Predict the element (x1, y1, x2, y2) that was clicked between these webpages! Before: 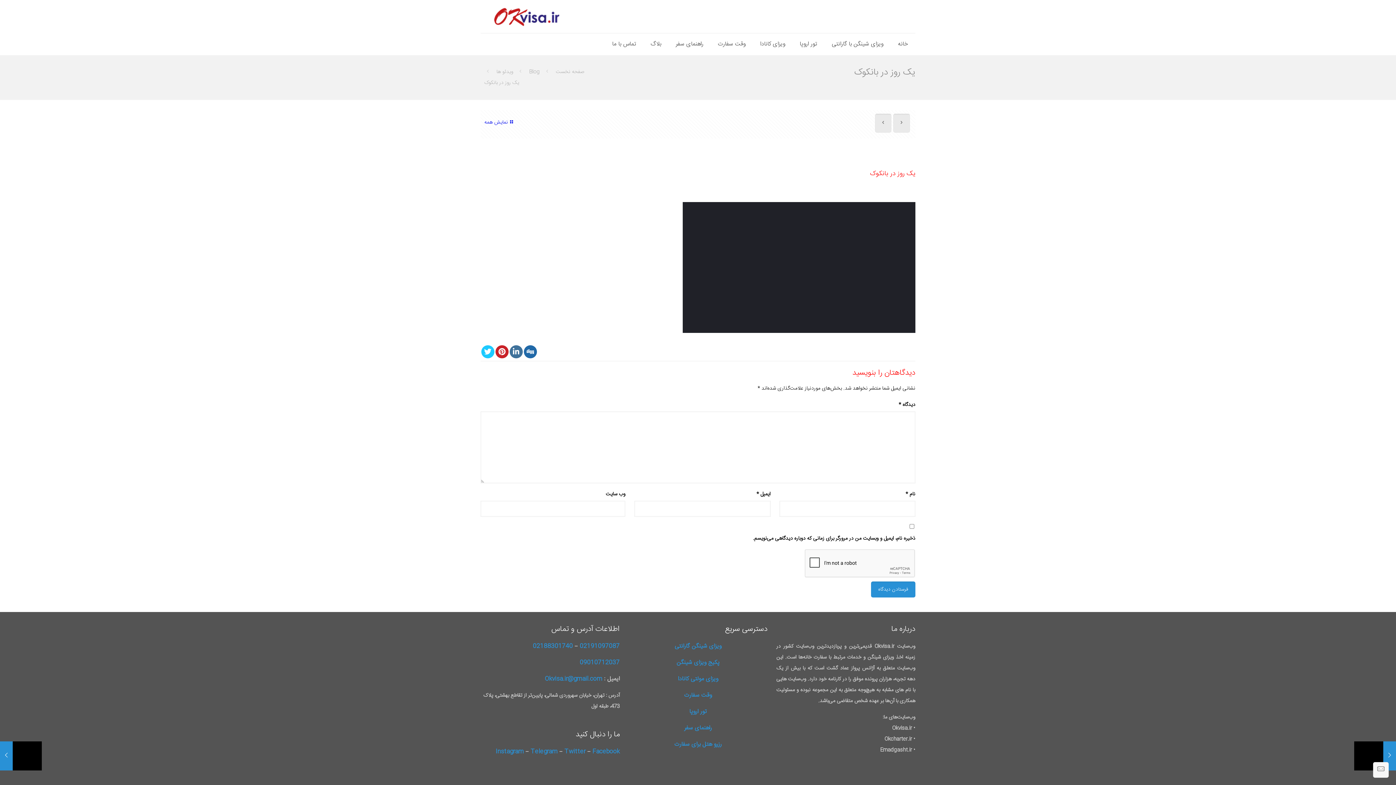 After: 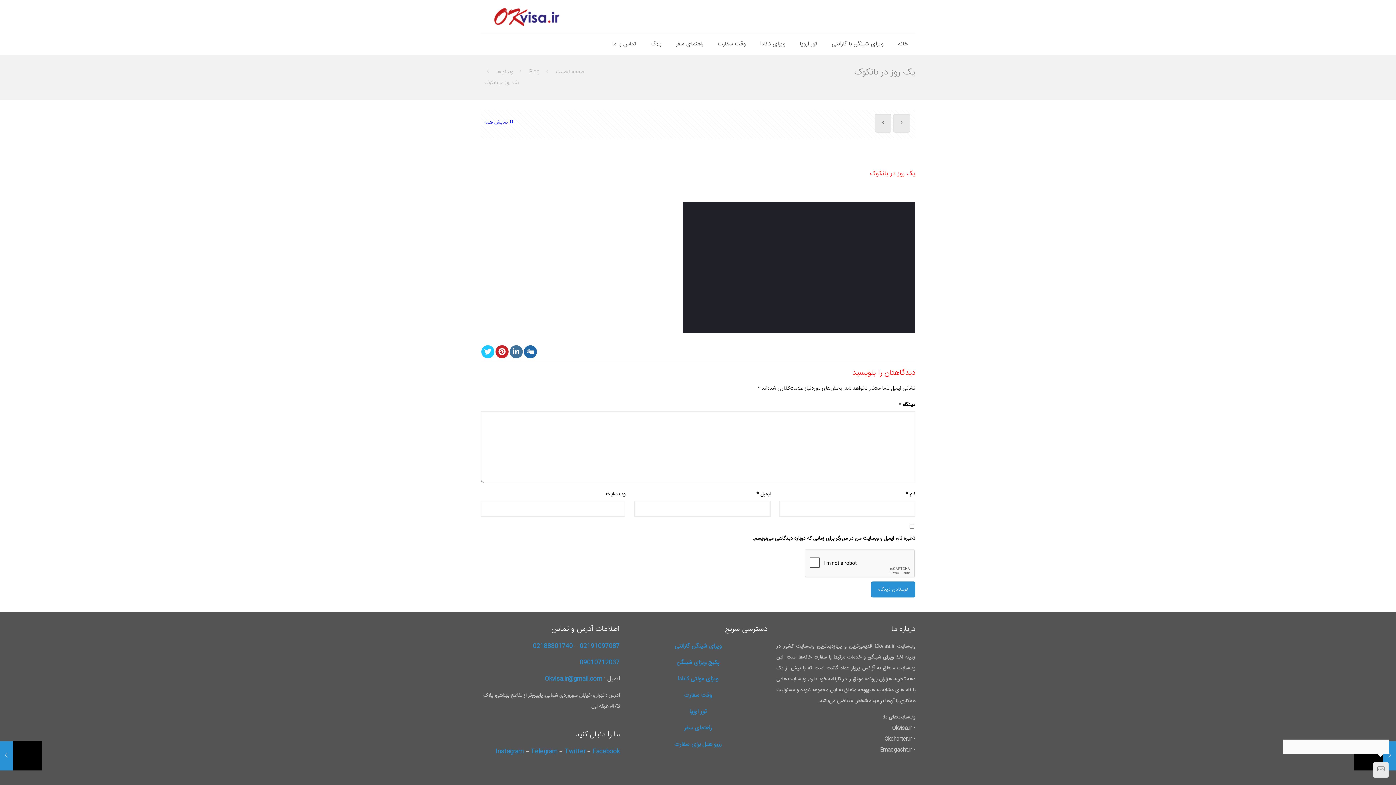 Action: bbox: (1373, 762, 1389, 778)